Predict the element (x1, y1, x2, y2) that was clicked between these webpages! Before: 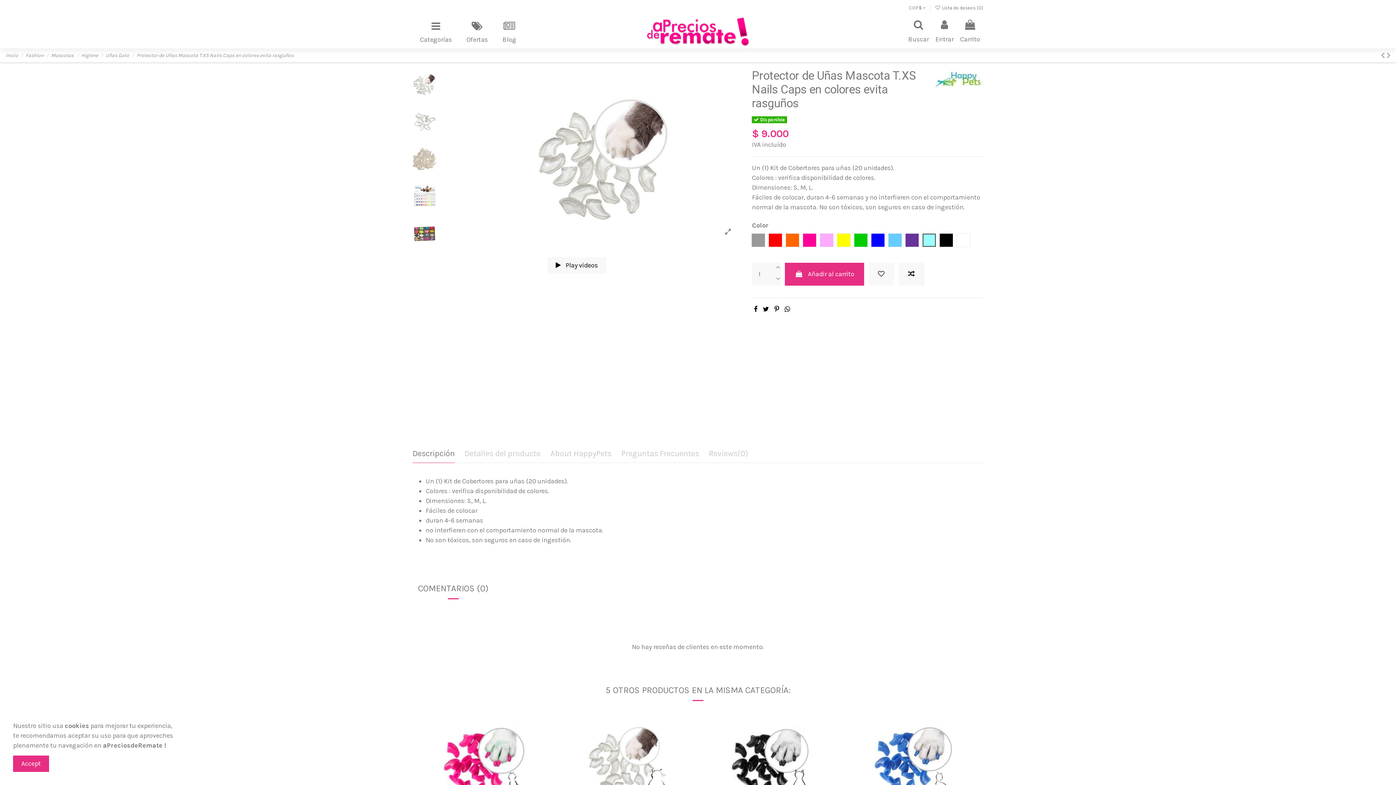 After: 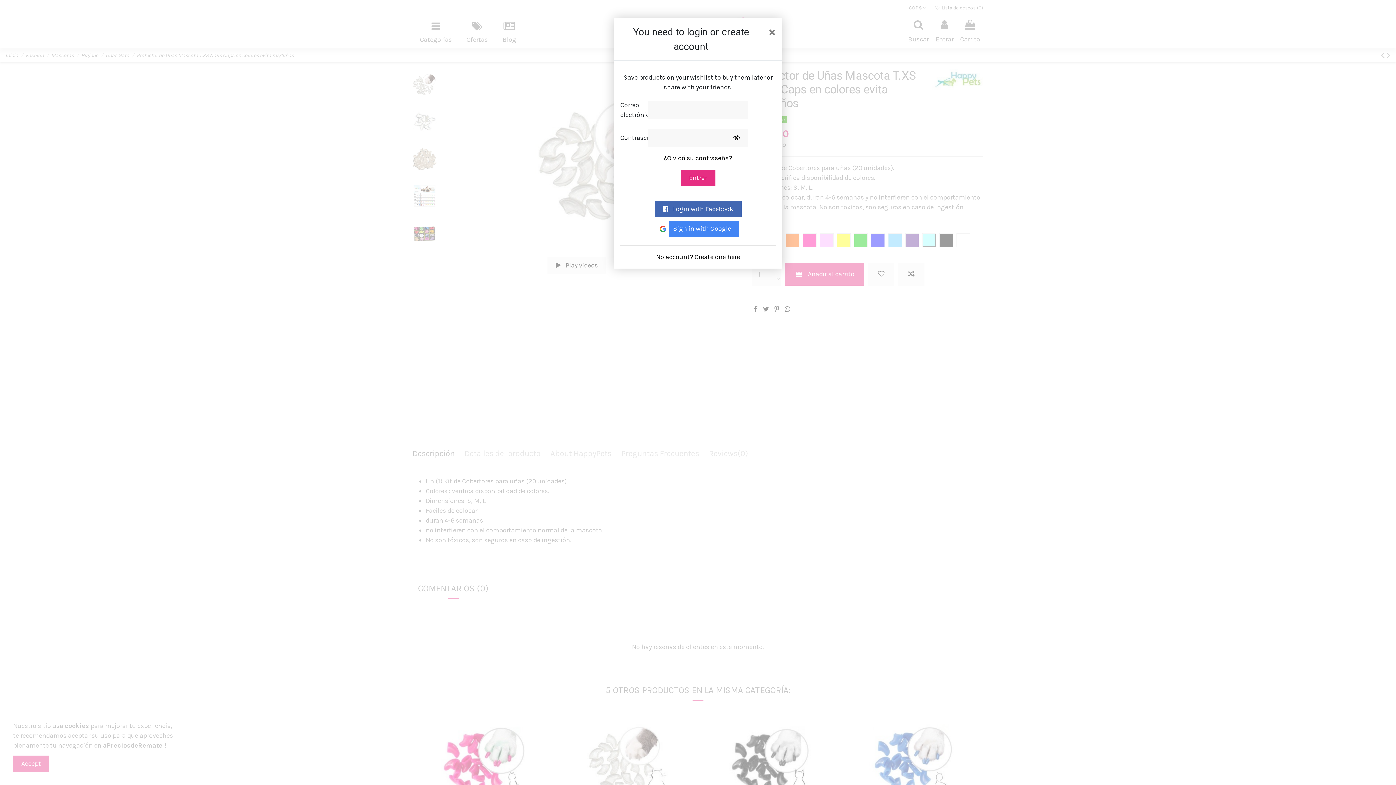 Action: bbox: (680, 719, 692, 731)